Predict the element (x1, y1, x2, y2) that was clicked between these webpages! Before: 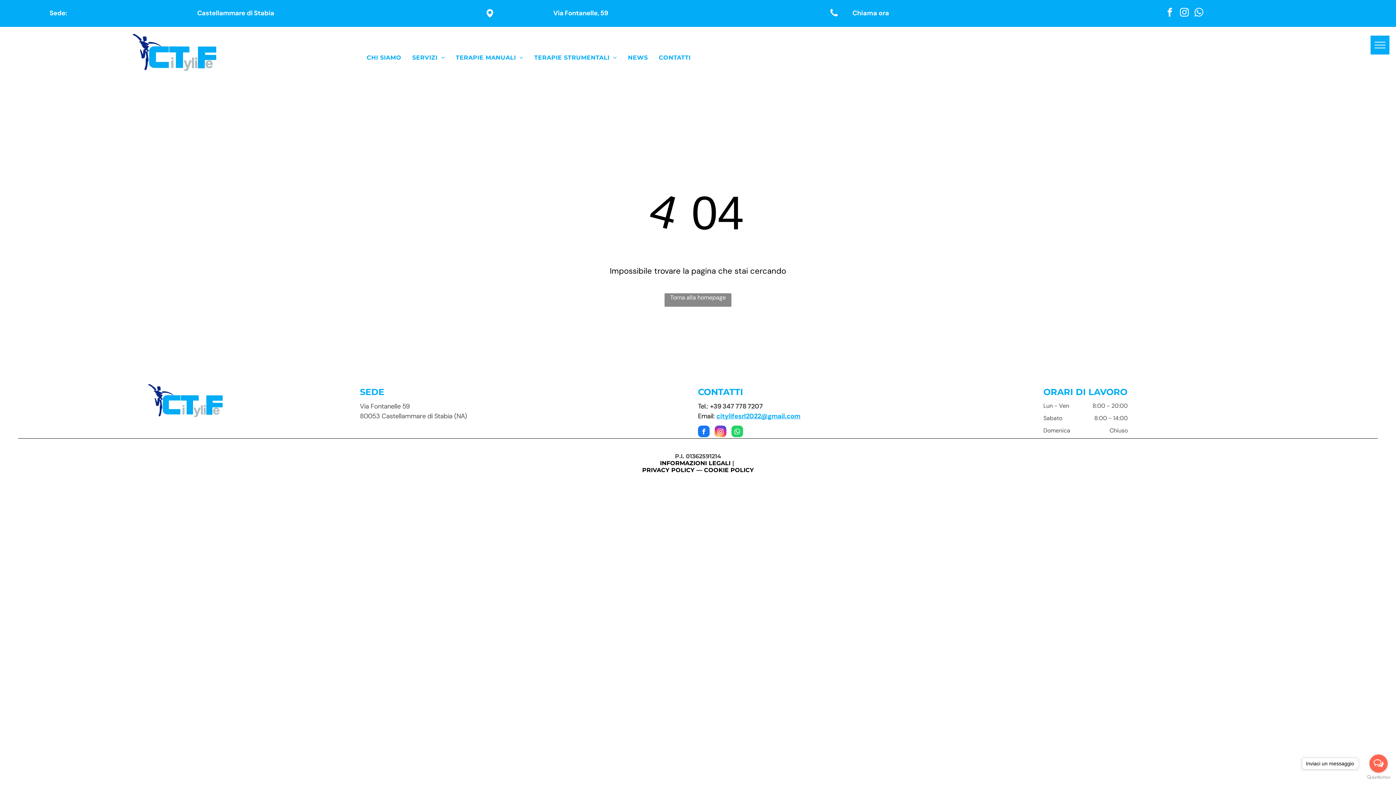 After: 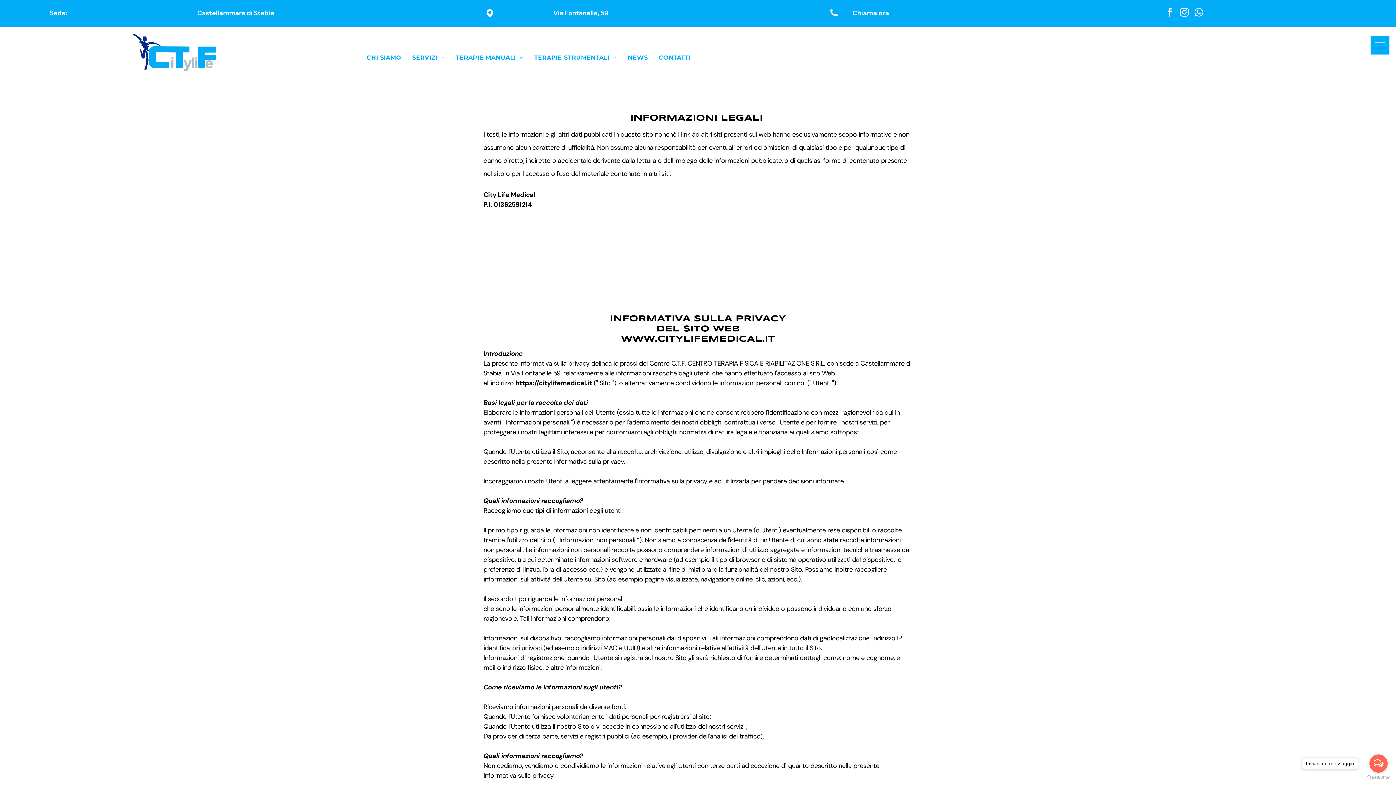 Action: label: INFORMAZIONI LEGALI bbox: (660, 459, 730, 466)